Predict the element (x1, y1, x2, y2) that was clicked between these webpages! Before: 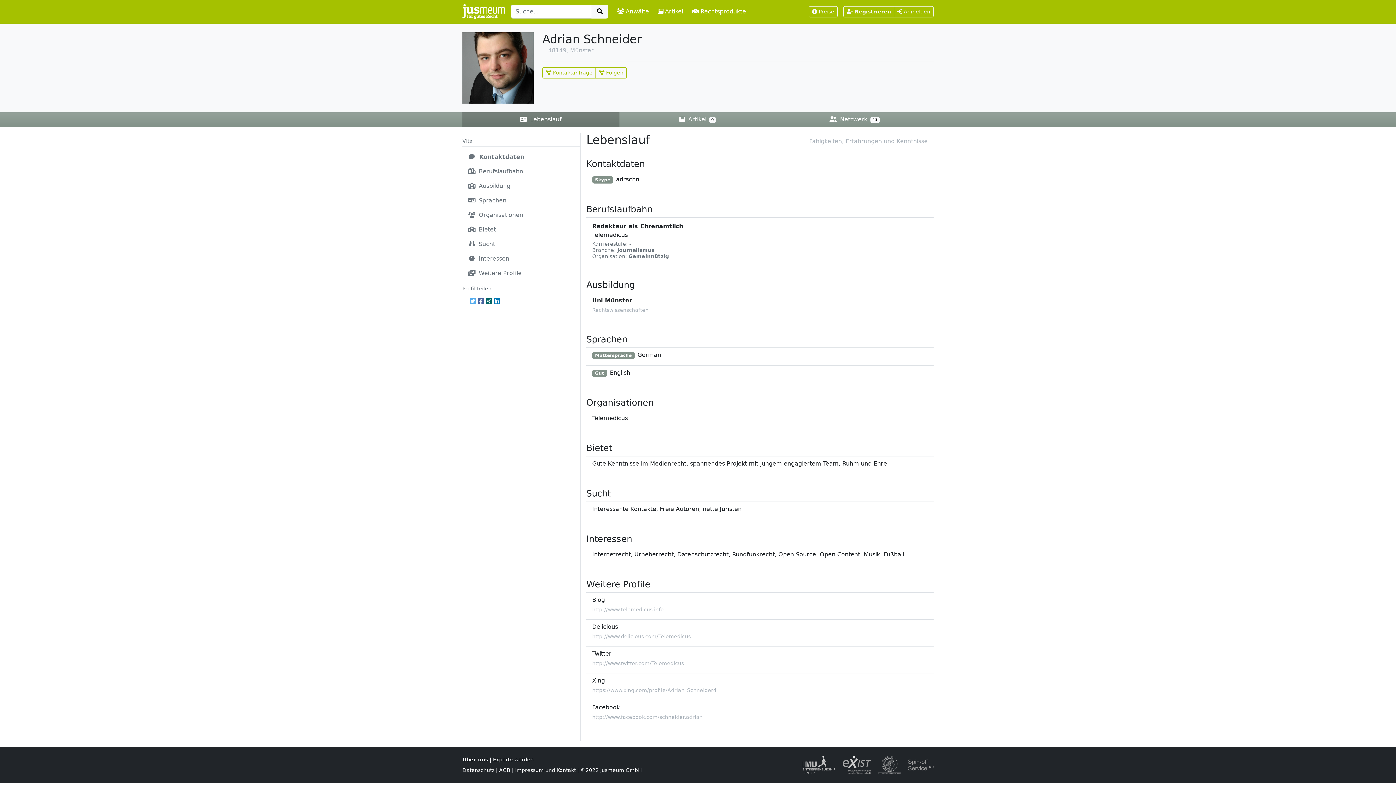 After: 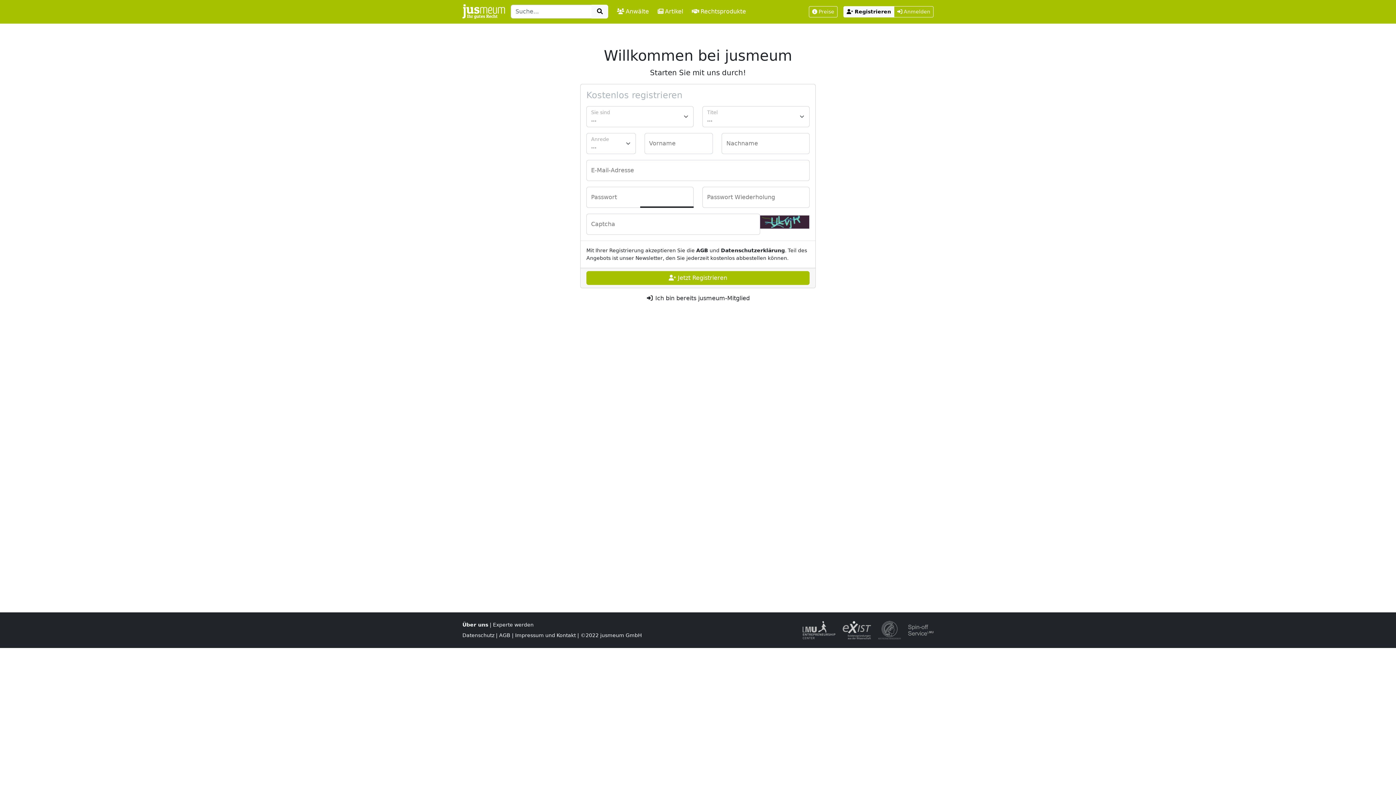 Action: label: Registrieren bbox: (843, 6, 894, 17)